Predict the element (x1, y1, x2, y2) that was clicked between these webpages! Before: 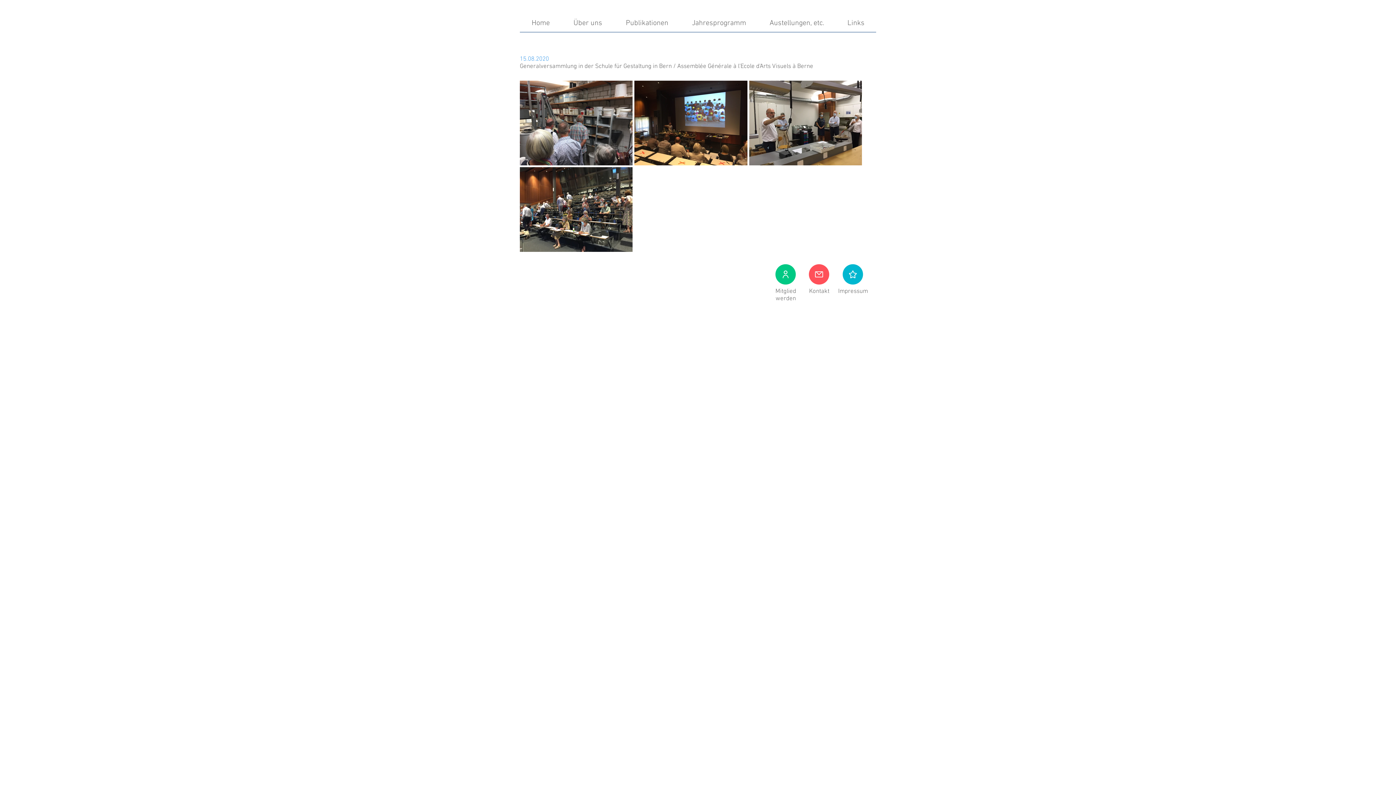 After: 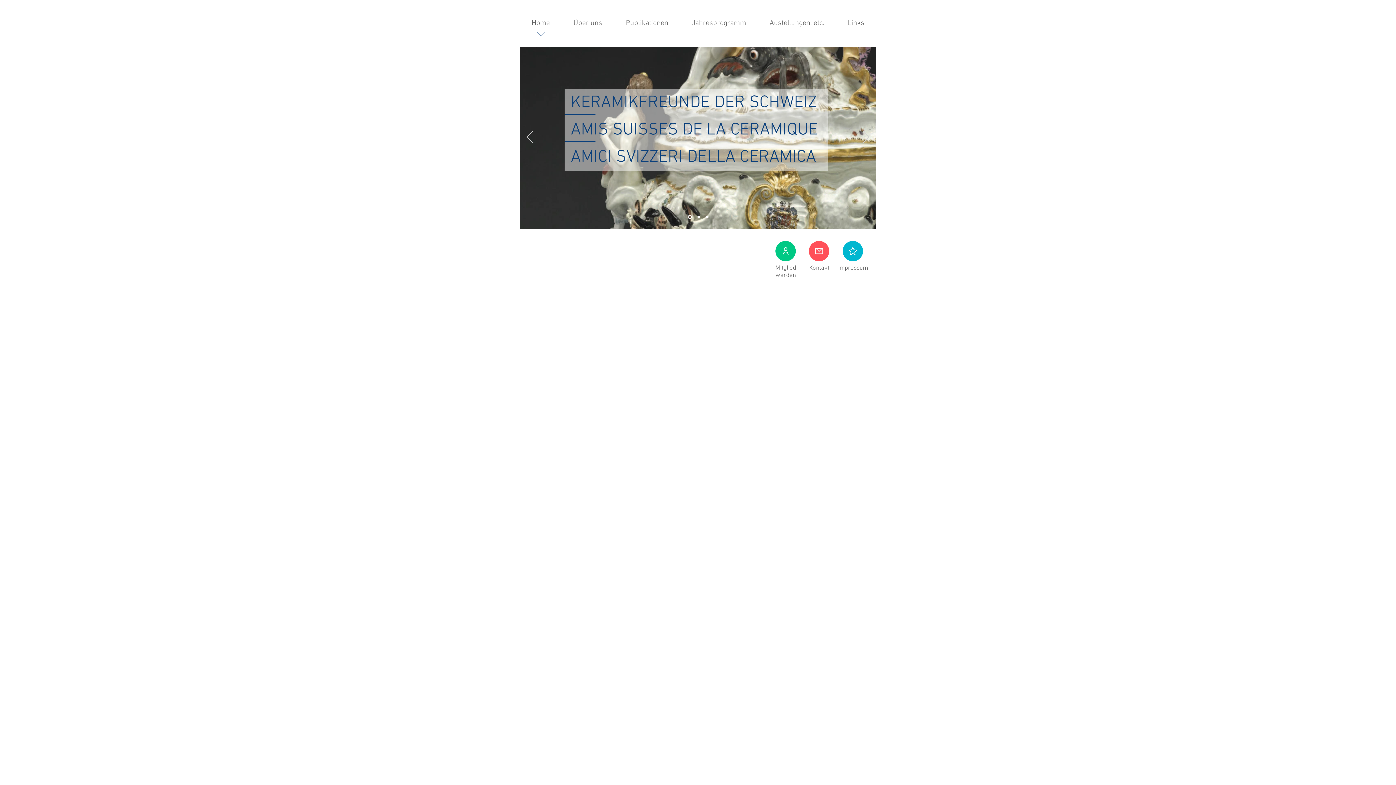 Action: label: Home bbox: (520, 14, 561, 36)